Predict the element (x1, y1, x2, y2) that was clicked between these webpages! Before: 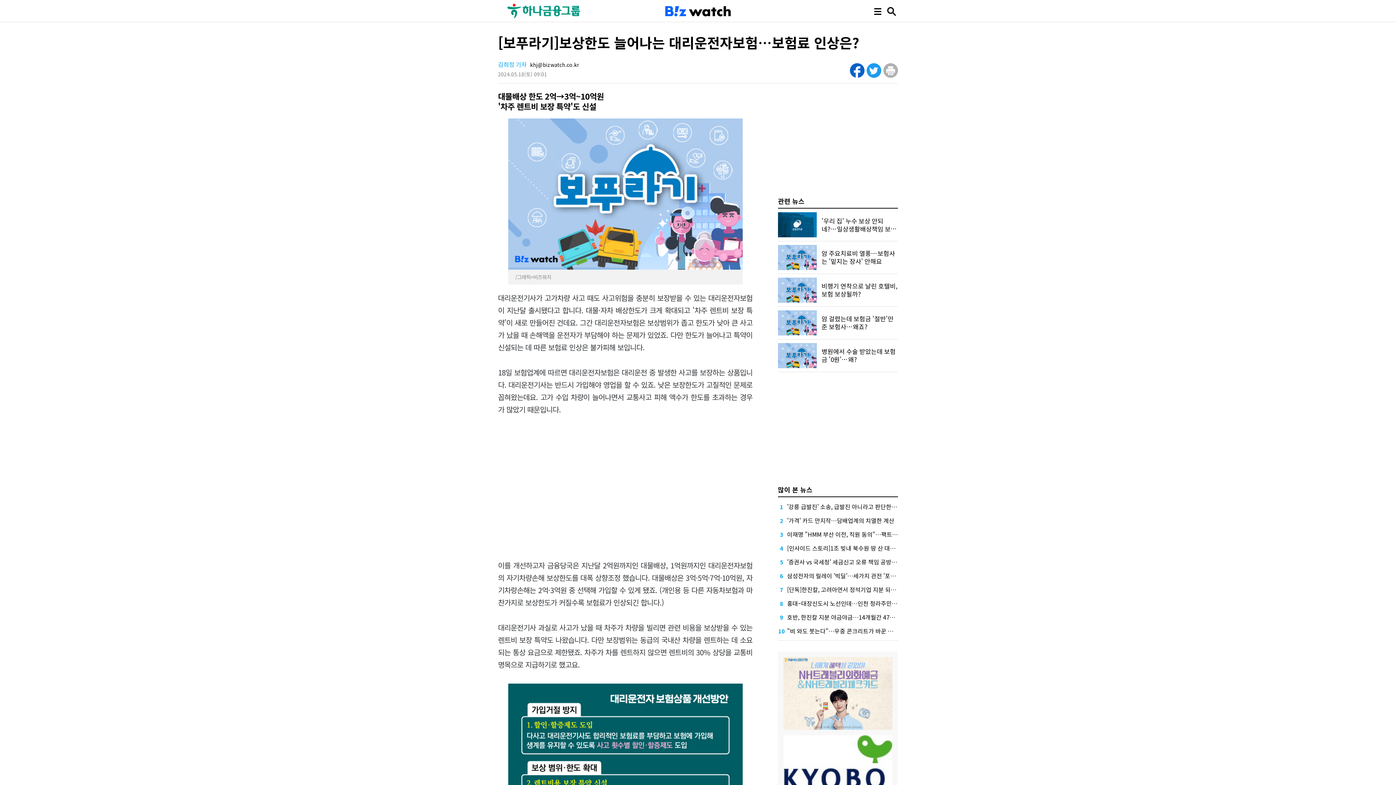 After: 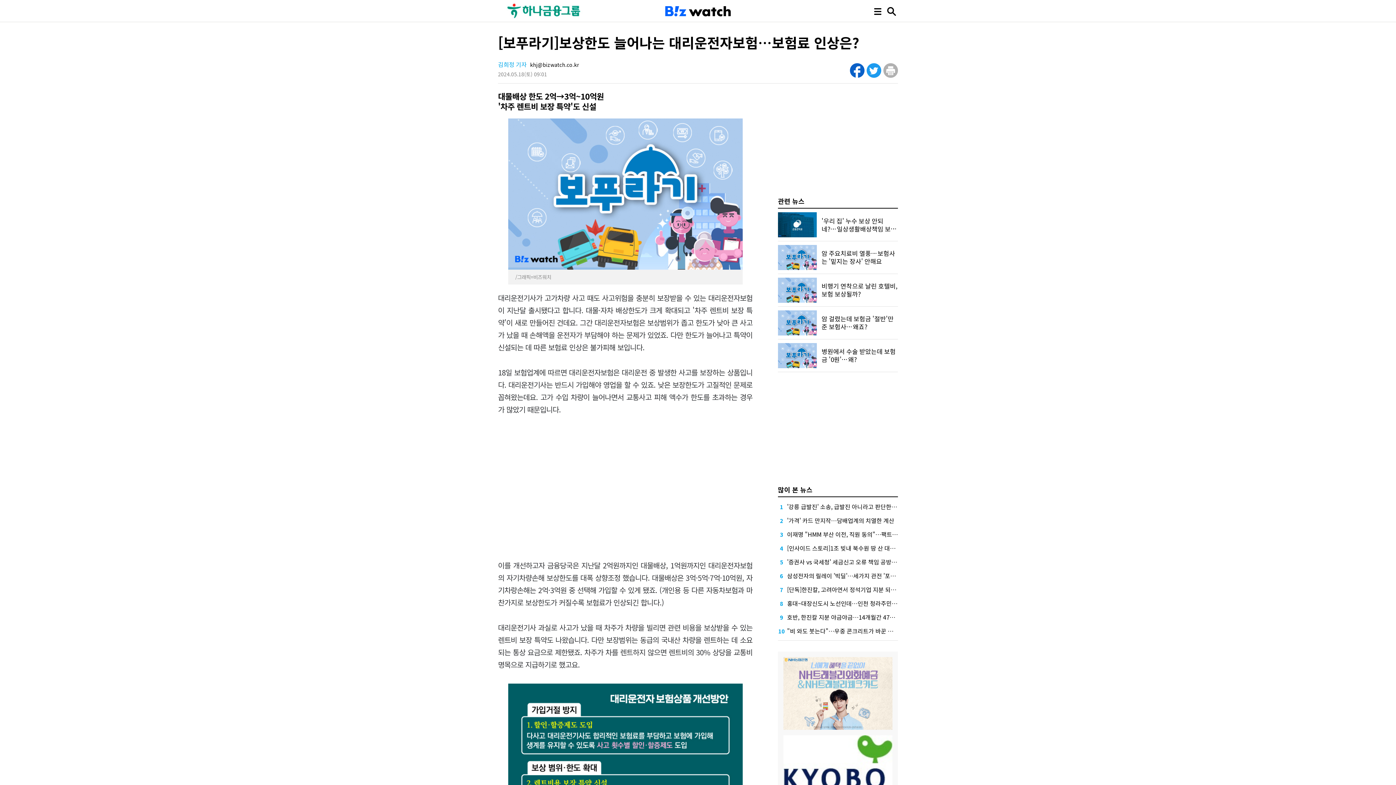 Action: bbox: (498, 1, 589, 10)